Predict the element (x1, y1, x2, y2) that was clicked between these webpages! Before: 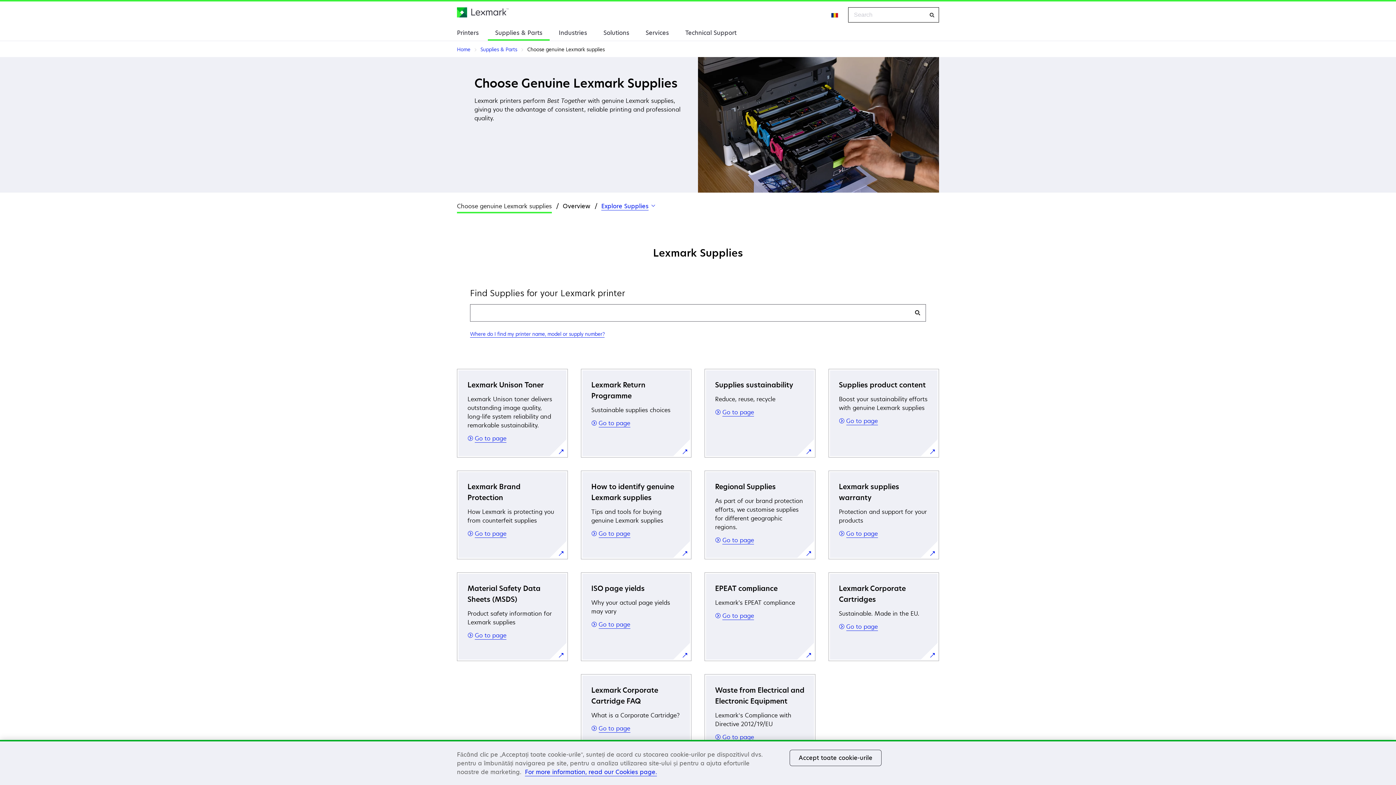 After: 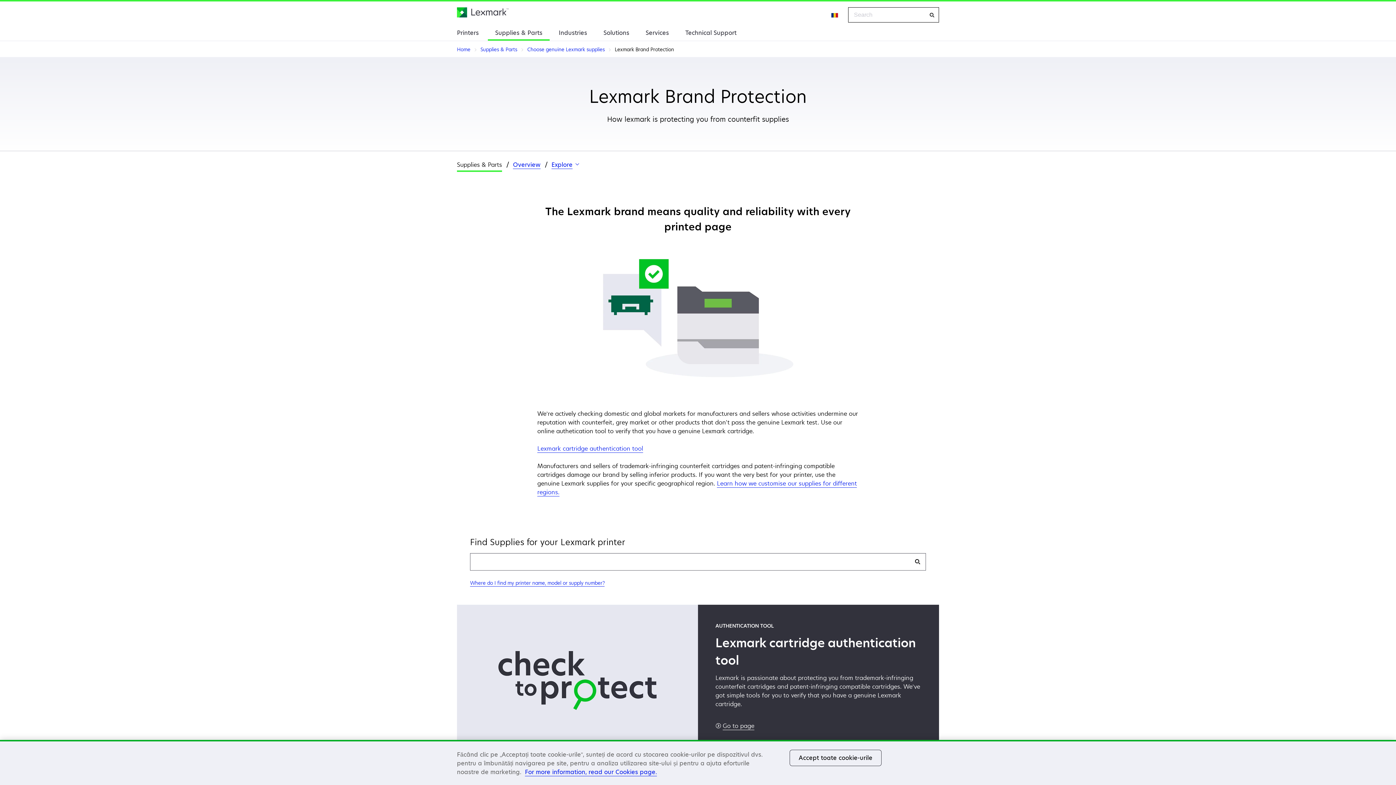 Action: bbox: (457, 470, 567, 559) label: Lexmark Brand Protection

How Lexmark is protecting you from counterfeit supplies

Go to page